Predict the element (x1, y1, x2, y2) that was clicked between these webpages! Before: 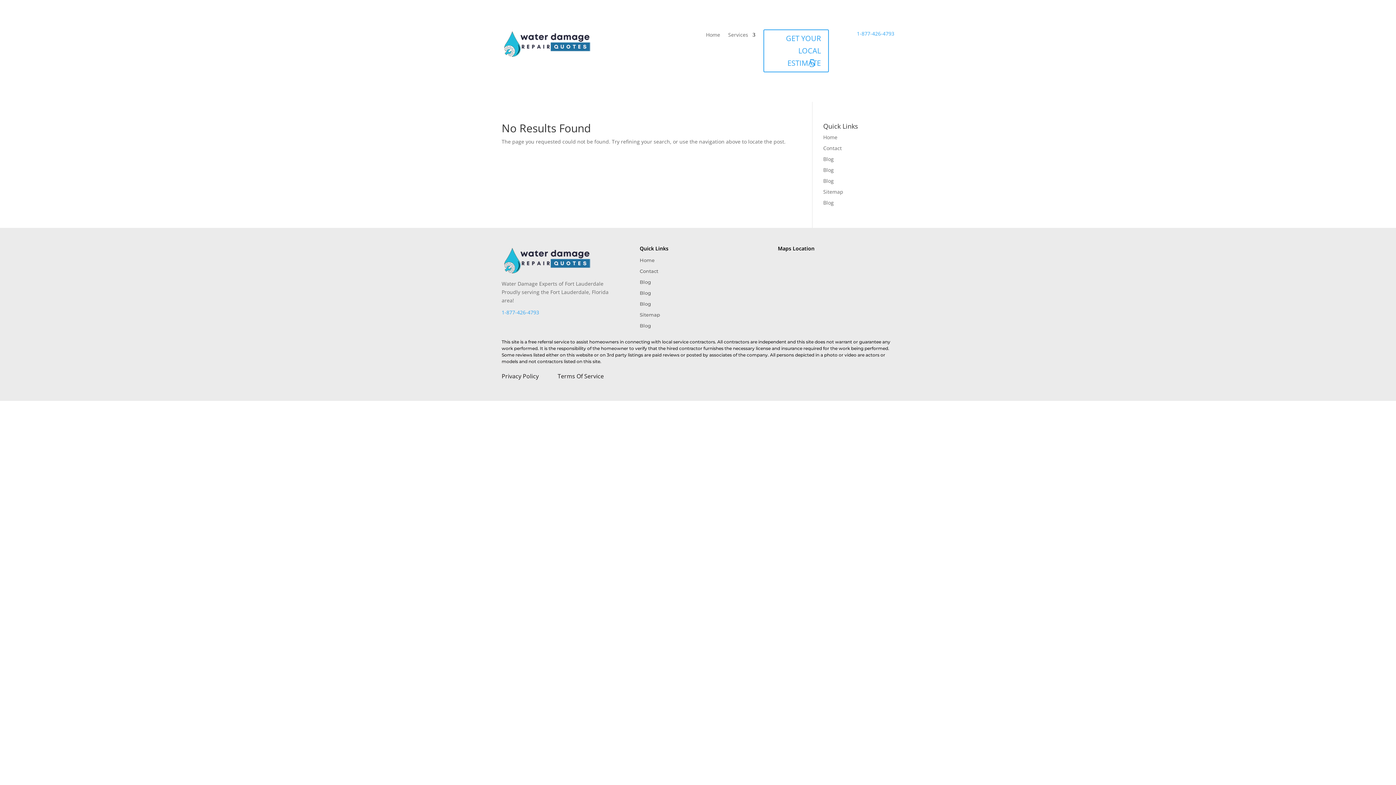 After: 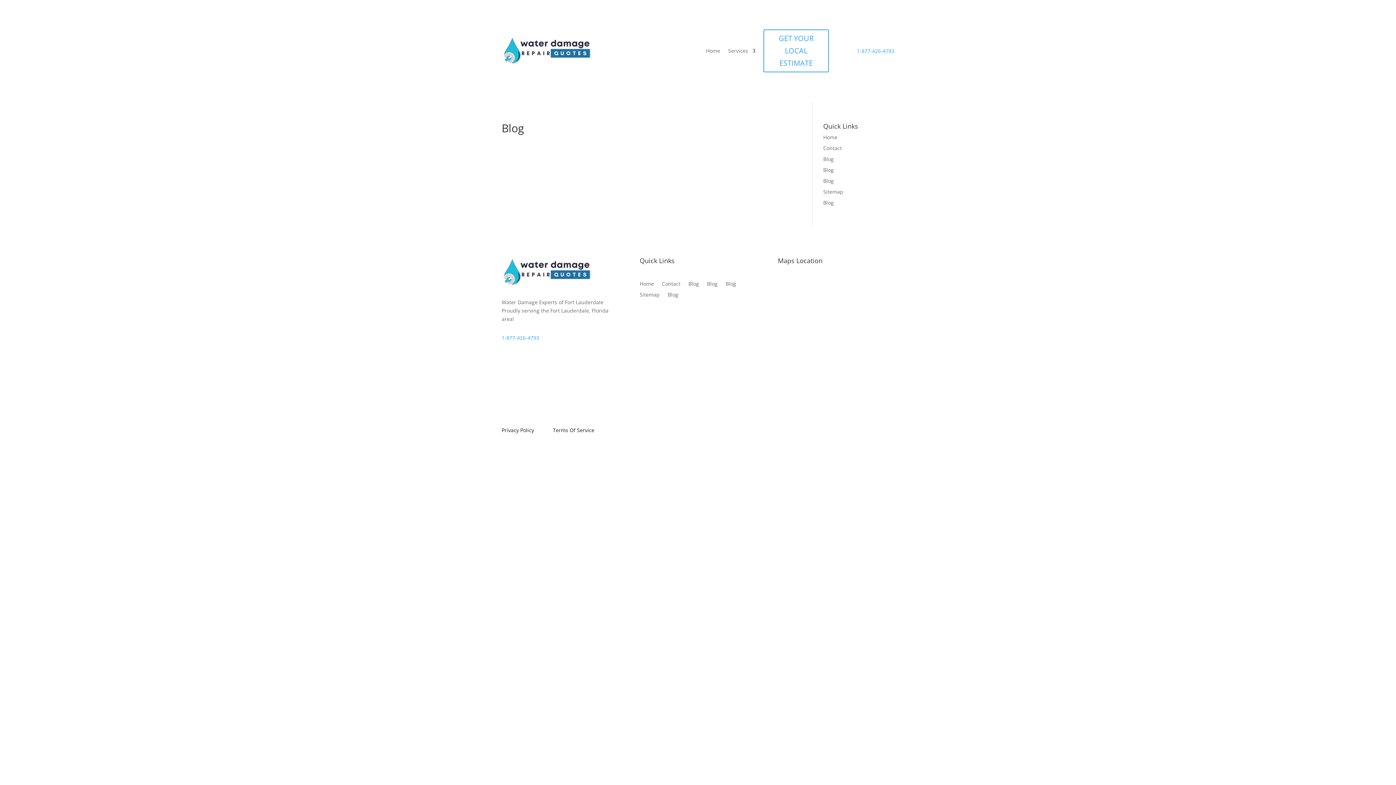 Action: bbox: (823, 199, 834, 206) label: Blog